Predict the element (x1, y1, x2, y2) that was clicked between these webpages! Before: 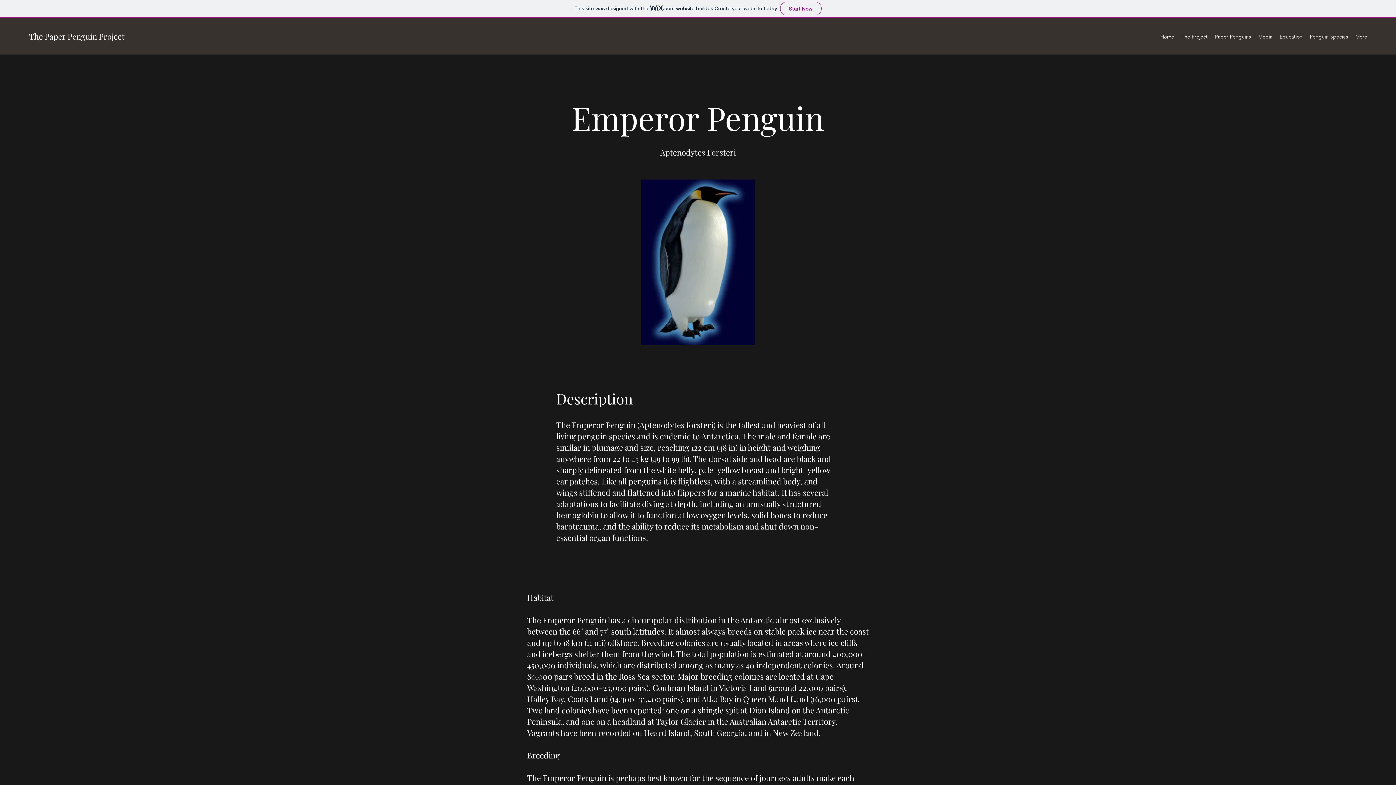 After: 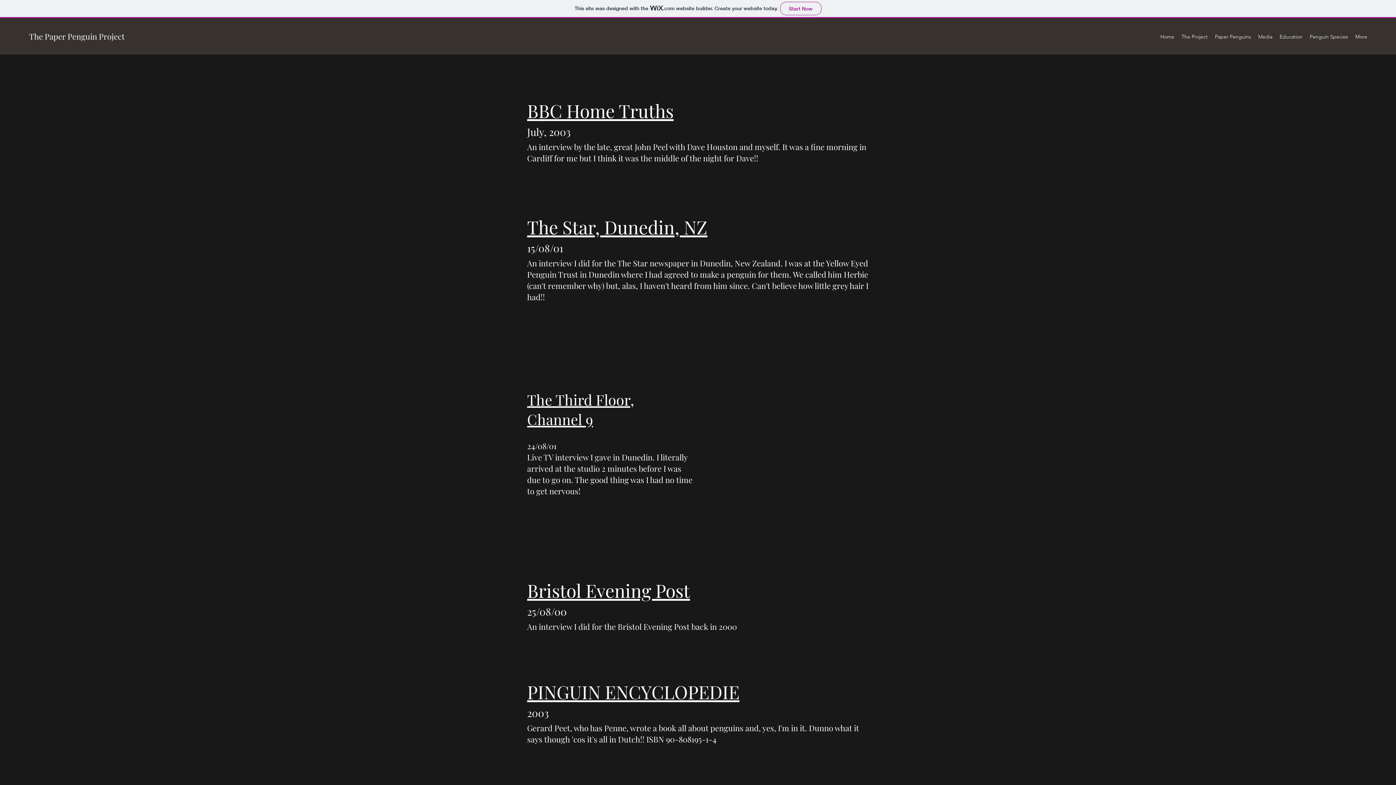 Action: bbox: (1254, 31, 1276, 42) label: Media